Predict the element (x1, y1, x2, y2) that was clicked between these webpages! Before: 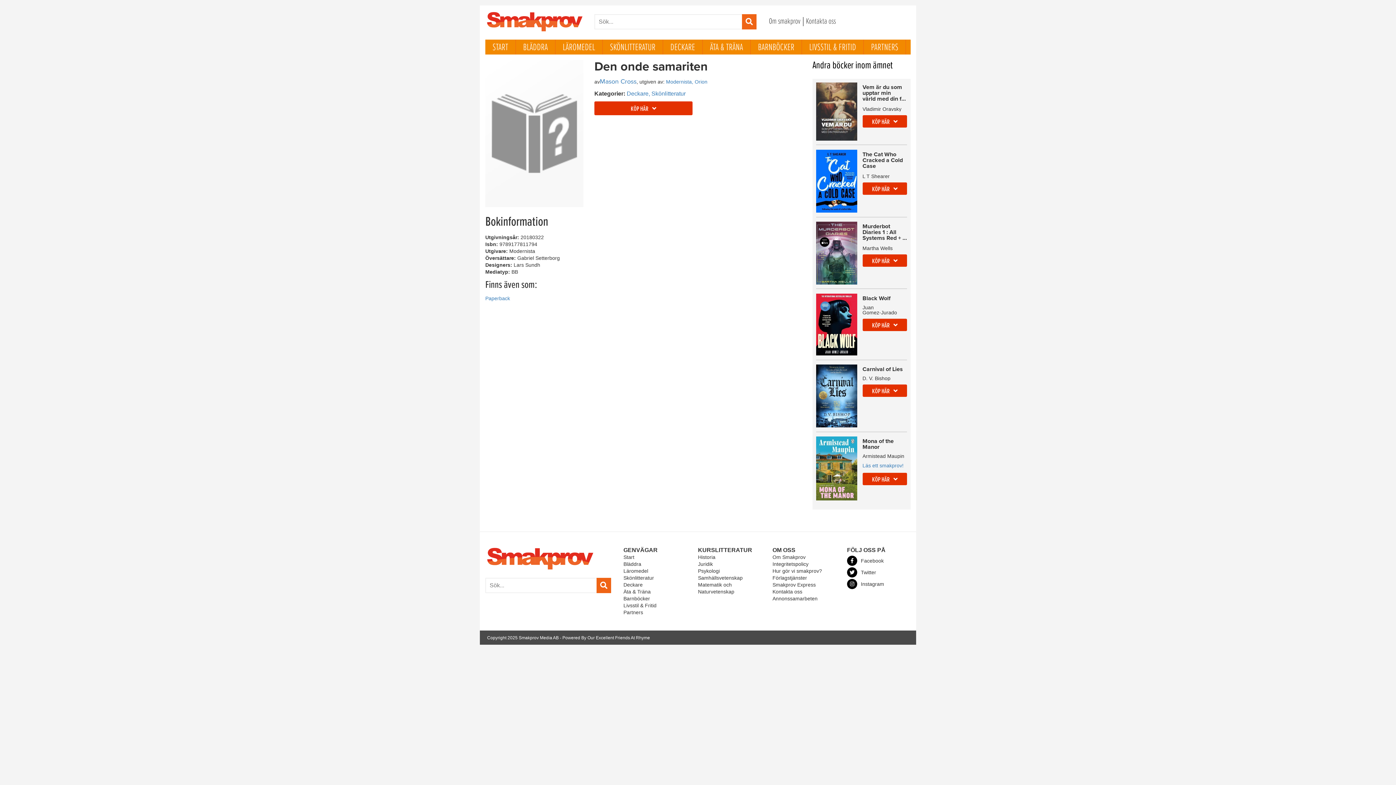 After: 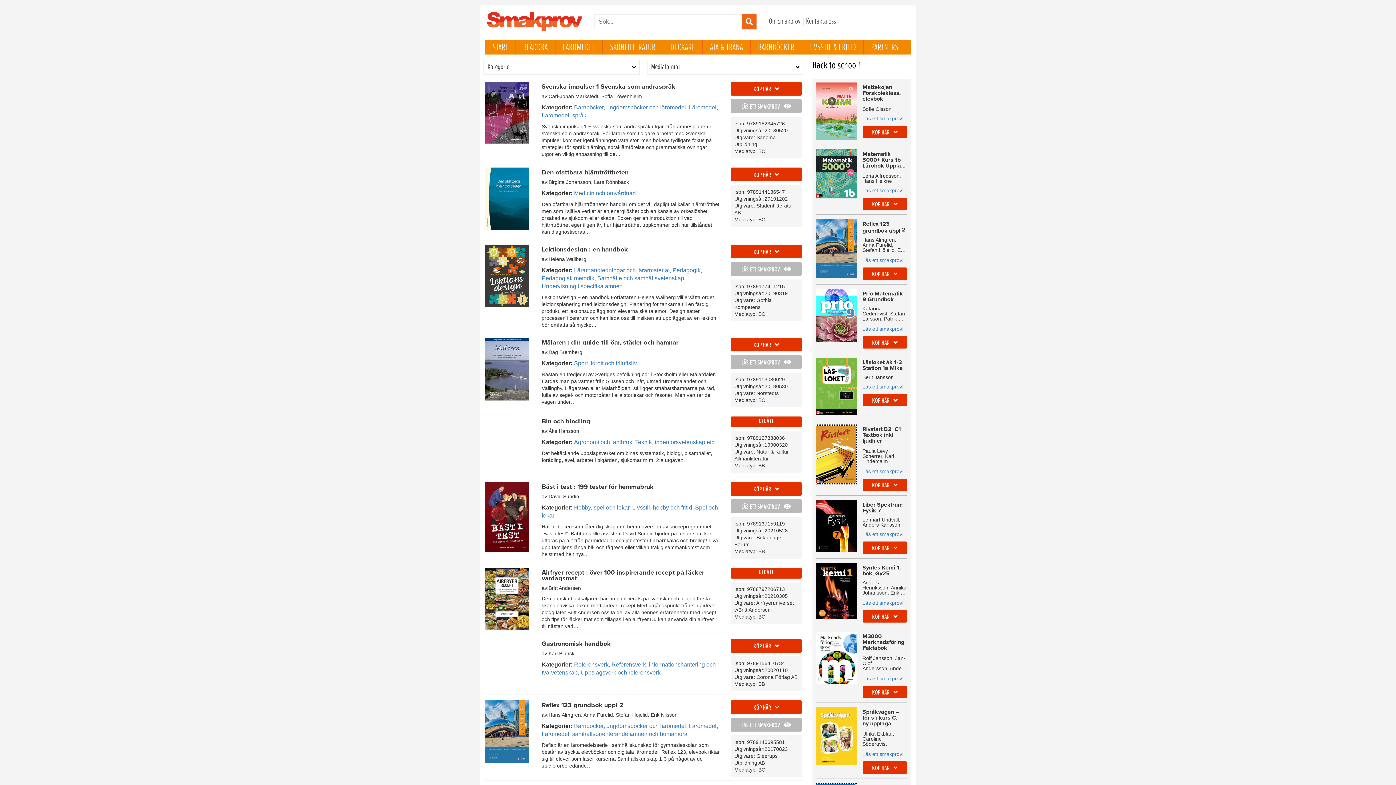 Action: label: BLÄDDRA bbox: (516, 39, 555, 54)